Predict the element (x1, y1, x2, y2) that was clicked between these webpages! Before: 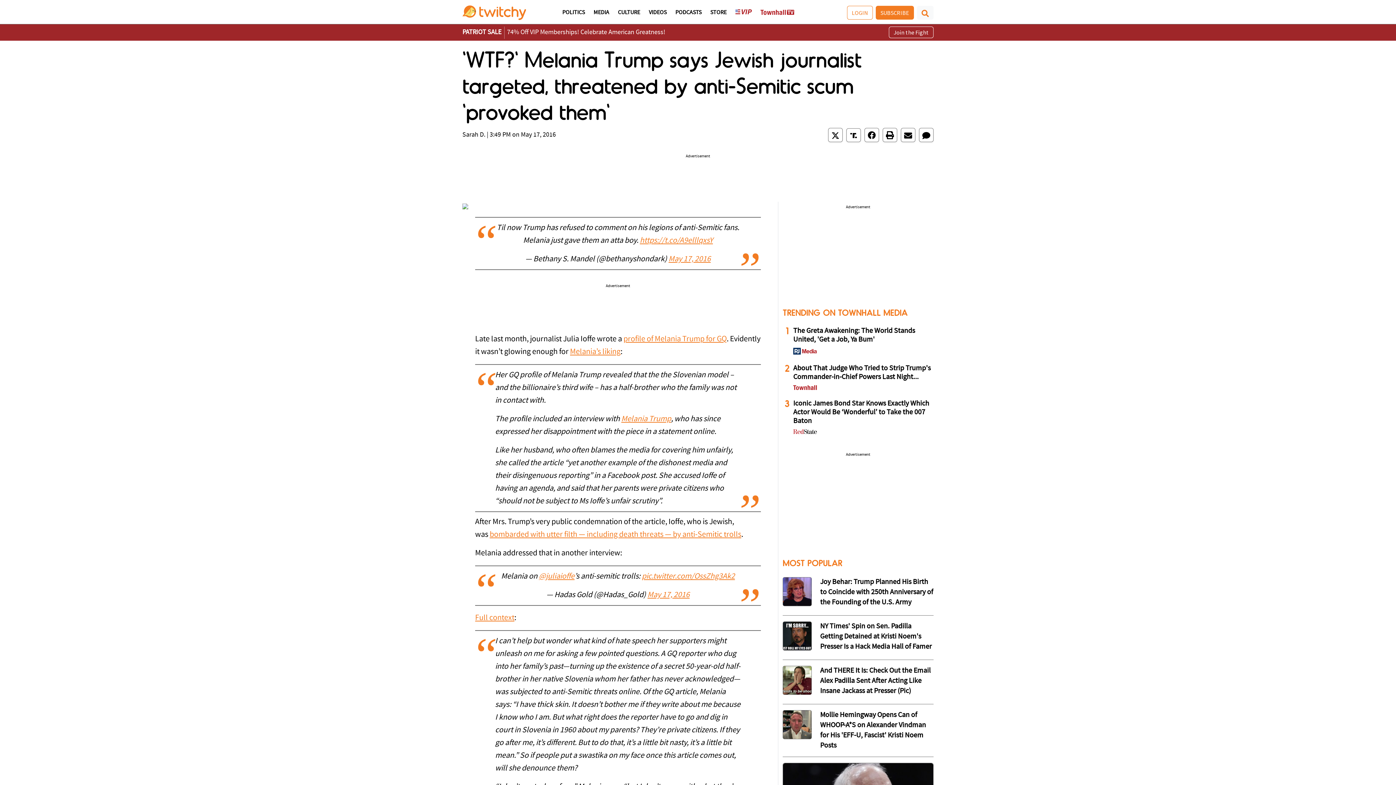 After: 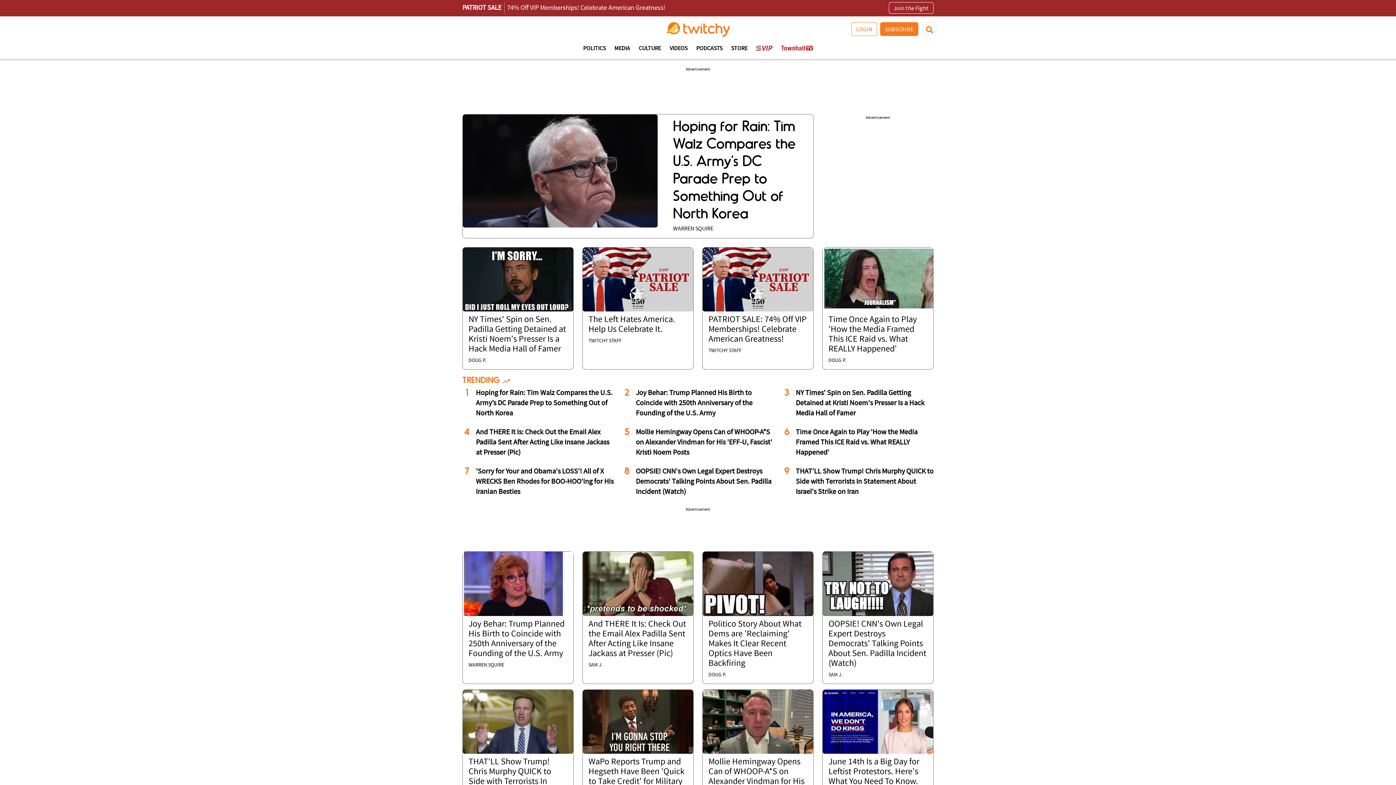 Action: bbox: (462, 9, 526, 15)